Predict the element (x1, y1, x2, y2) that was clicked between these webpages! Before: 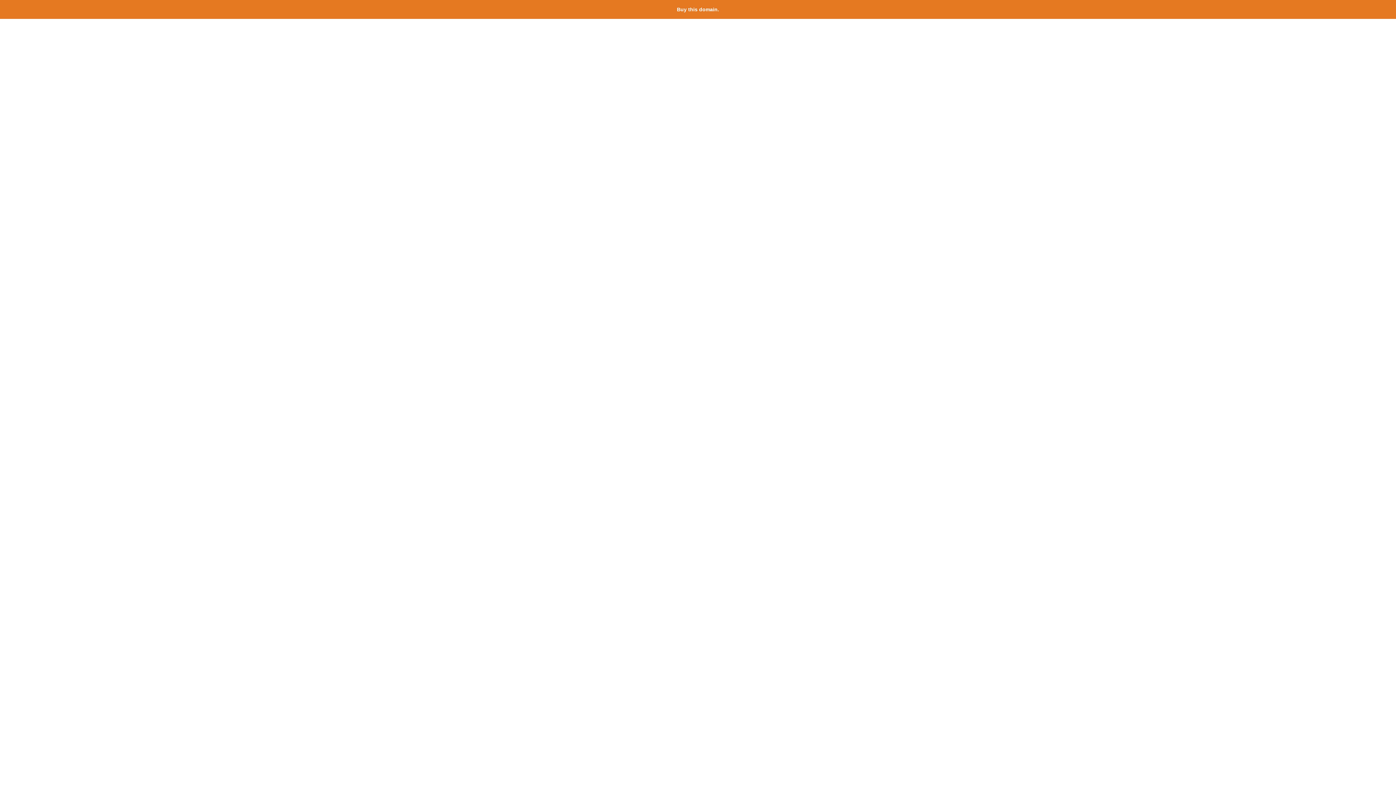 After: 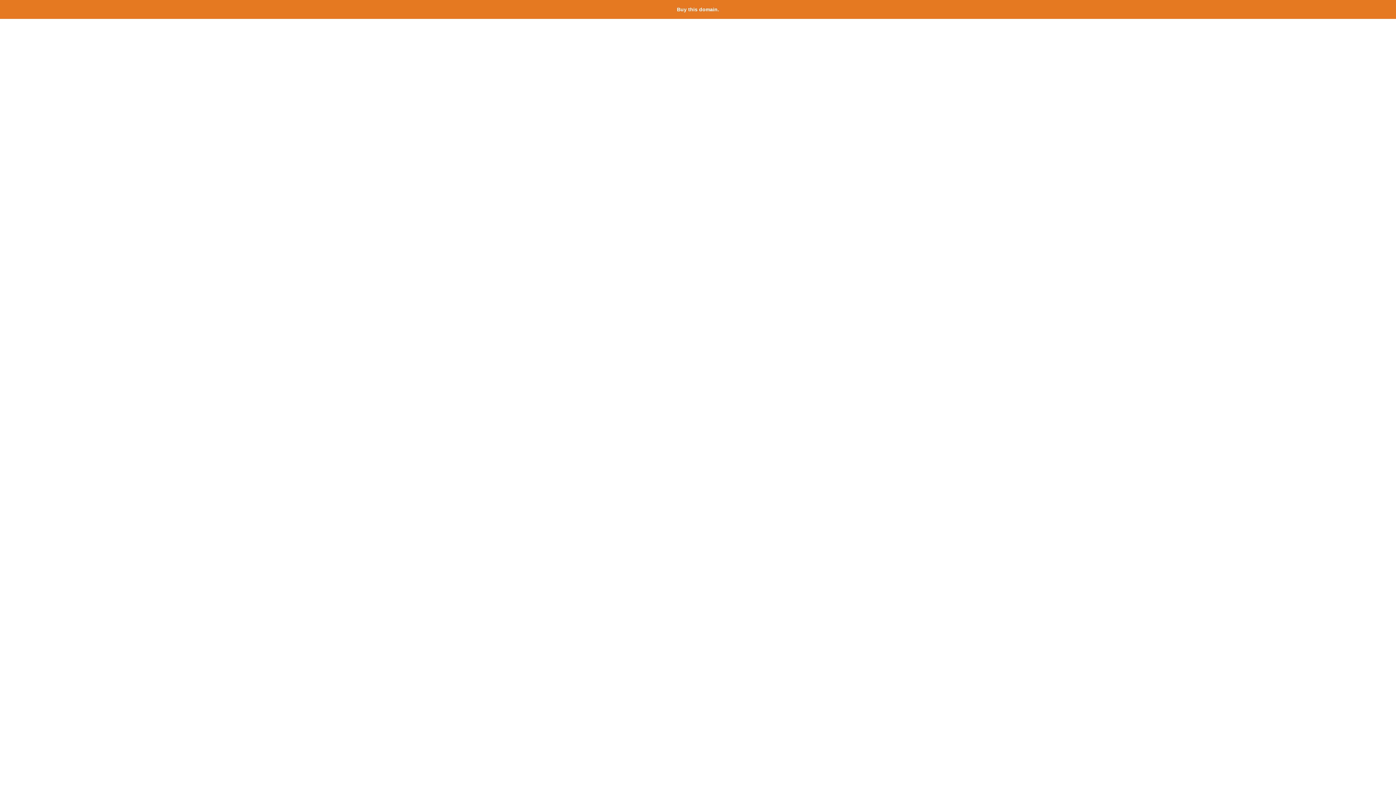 Action: label: Buy this domain. bbox: (677, 6, 719, 12)